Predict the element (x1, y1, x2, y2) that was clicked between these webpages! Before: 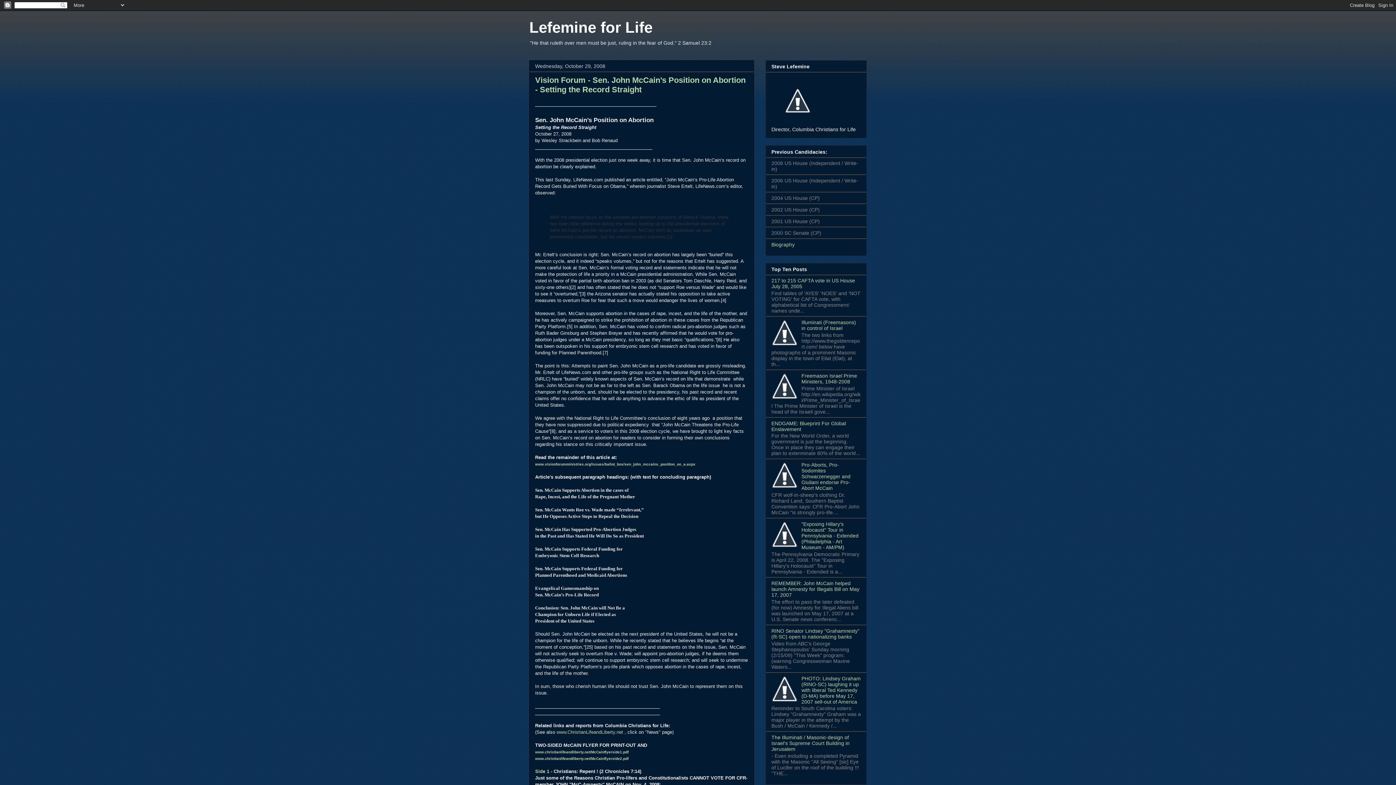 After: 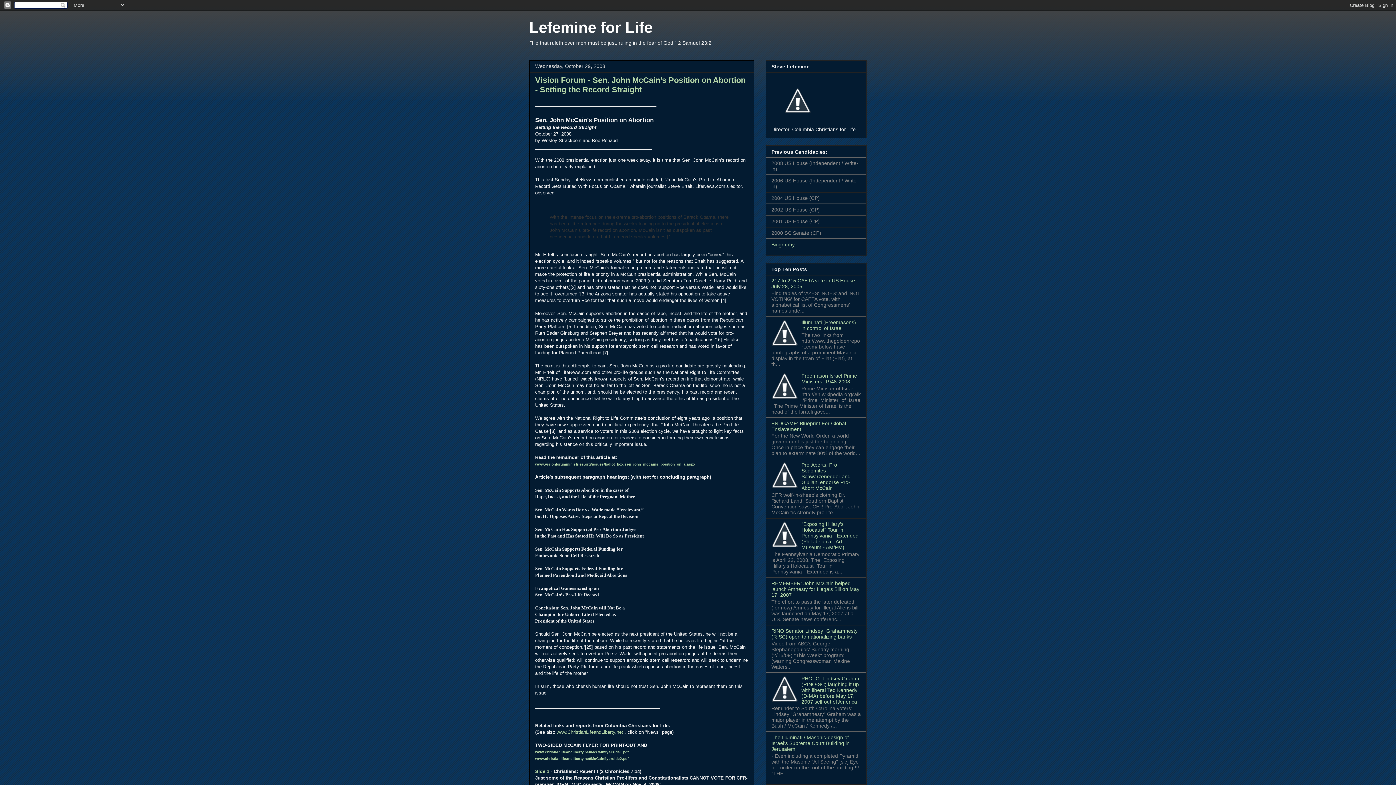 Action: bbox: (771, 697, 799, 703)